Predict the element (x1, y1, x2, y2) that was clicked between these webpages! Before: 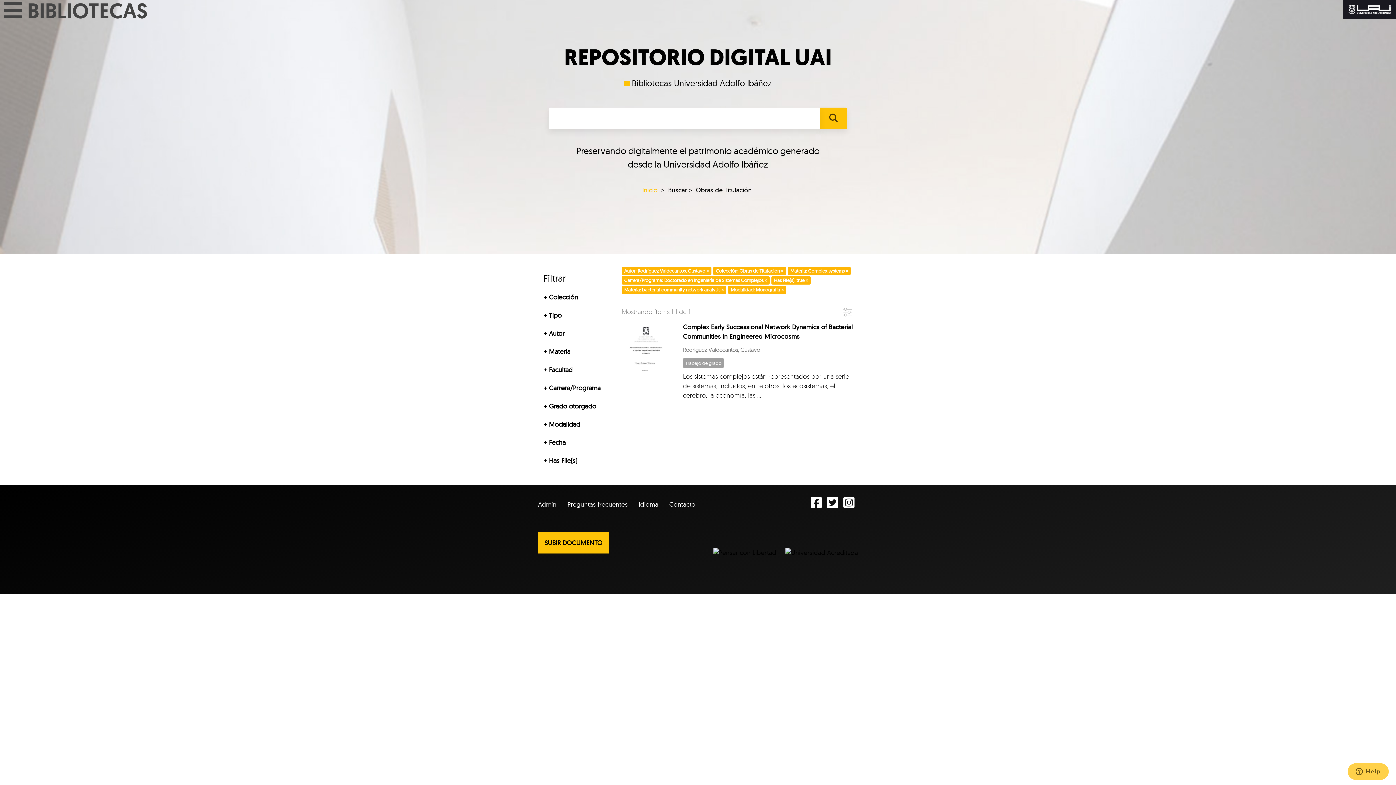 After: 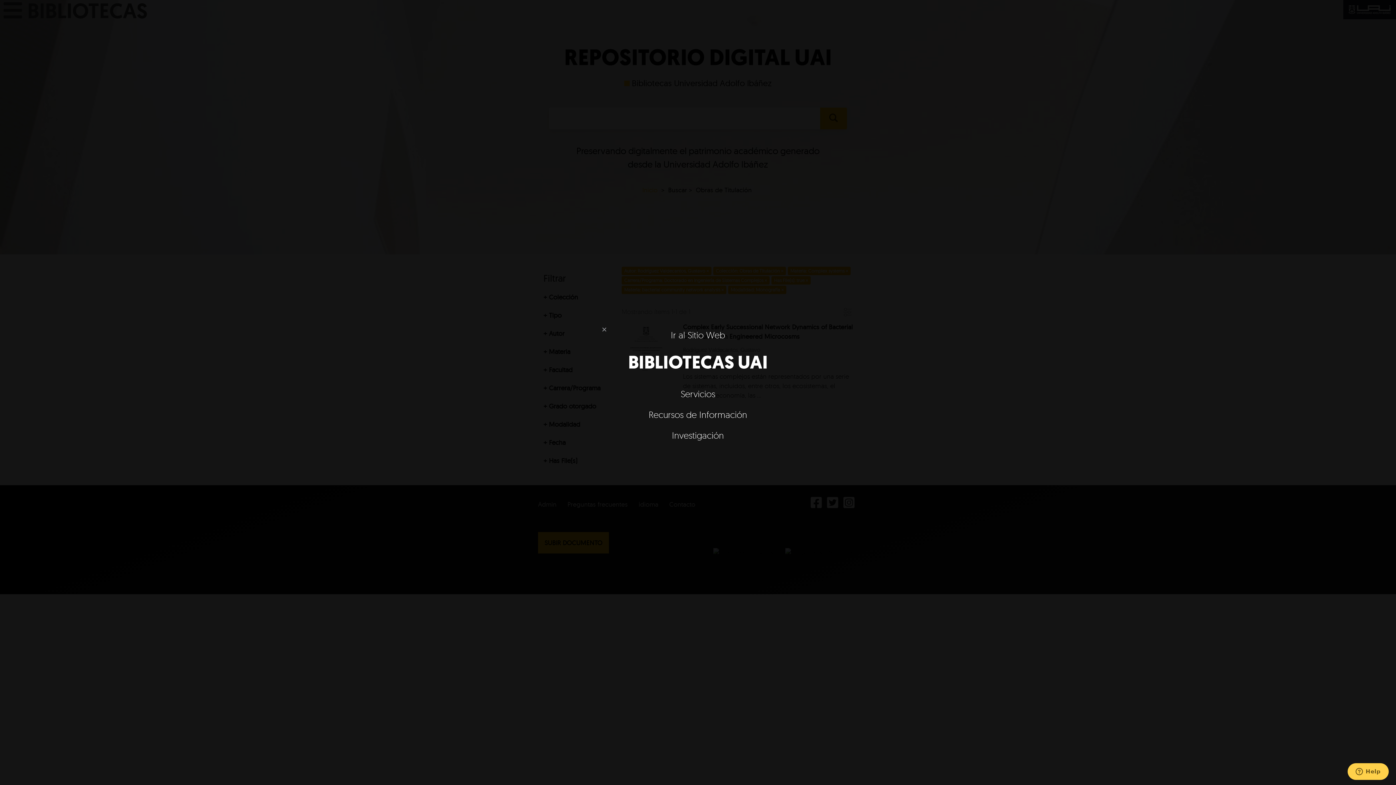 Action: label:  BIBLIOTECAS bbox: (3, 0, 147, 20)